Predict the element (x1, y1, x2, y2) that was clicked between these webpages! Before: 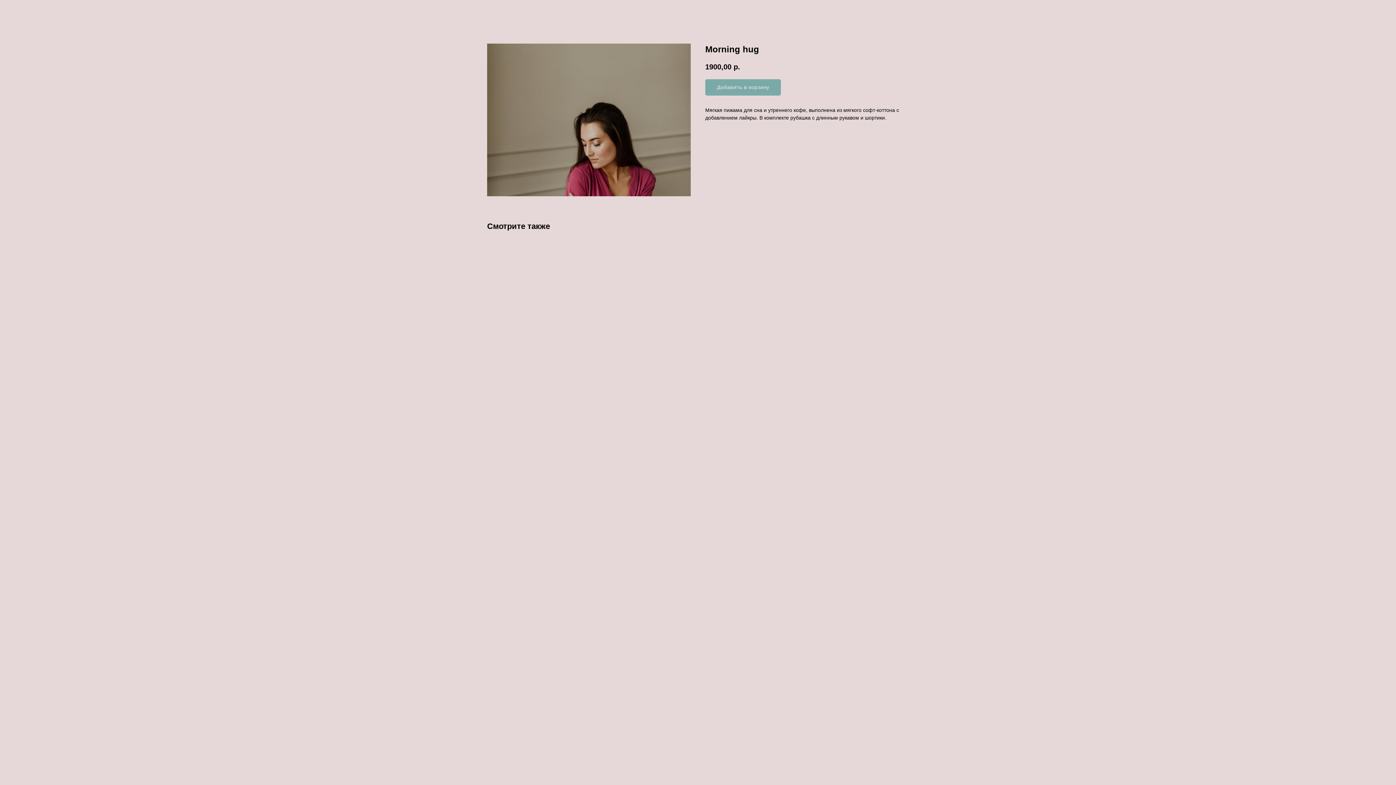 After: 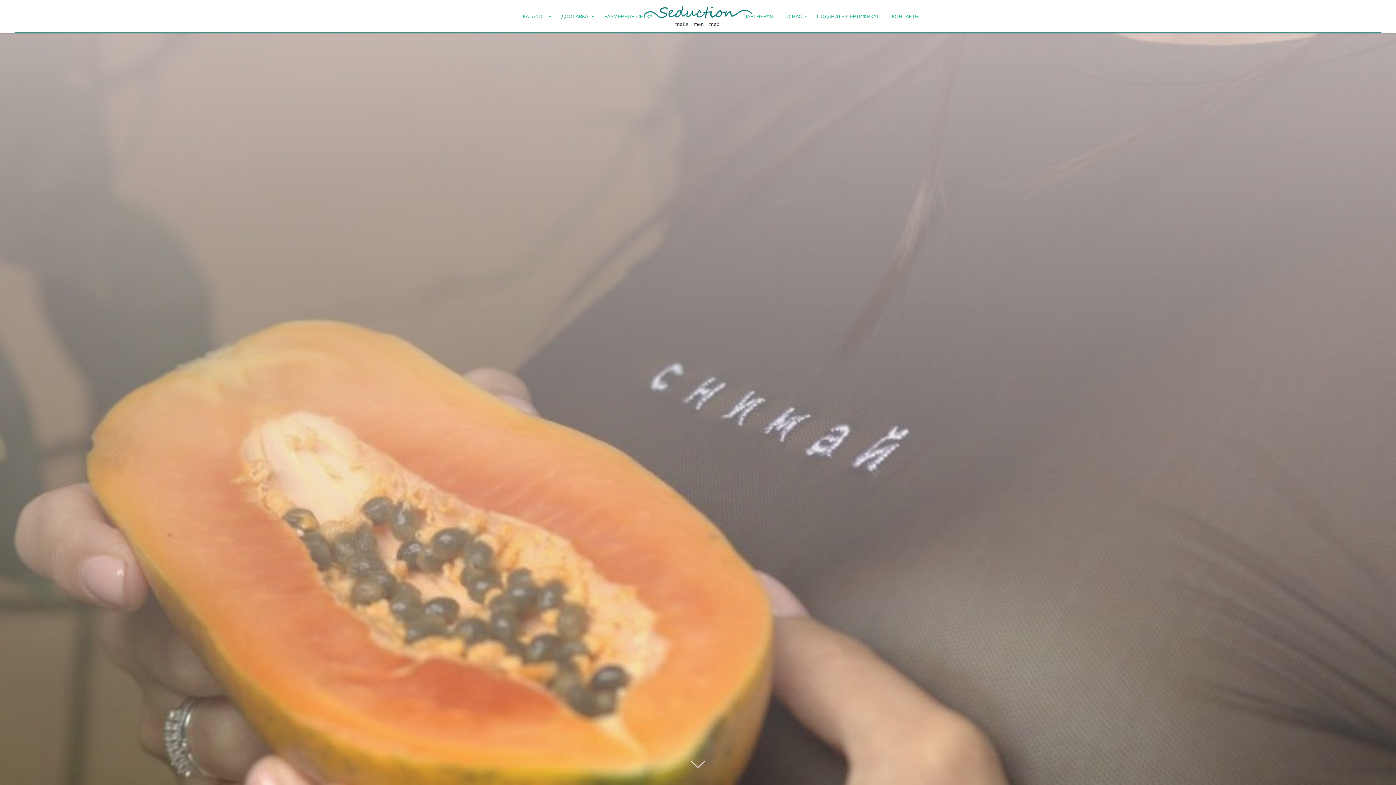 Action: bbox: (7, 7, 47, 14) label: More products